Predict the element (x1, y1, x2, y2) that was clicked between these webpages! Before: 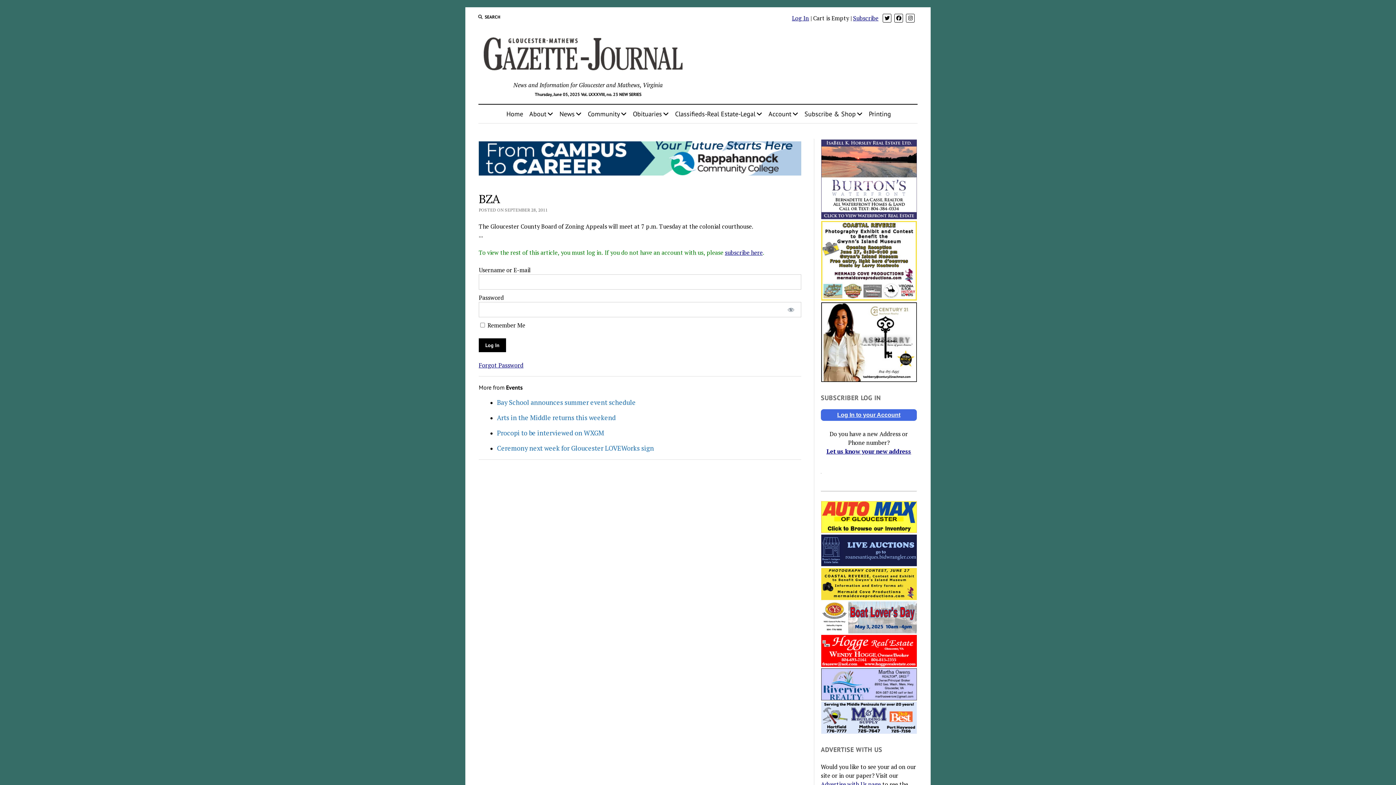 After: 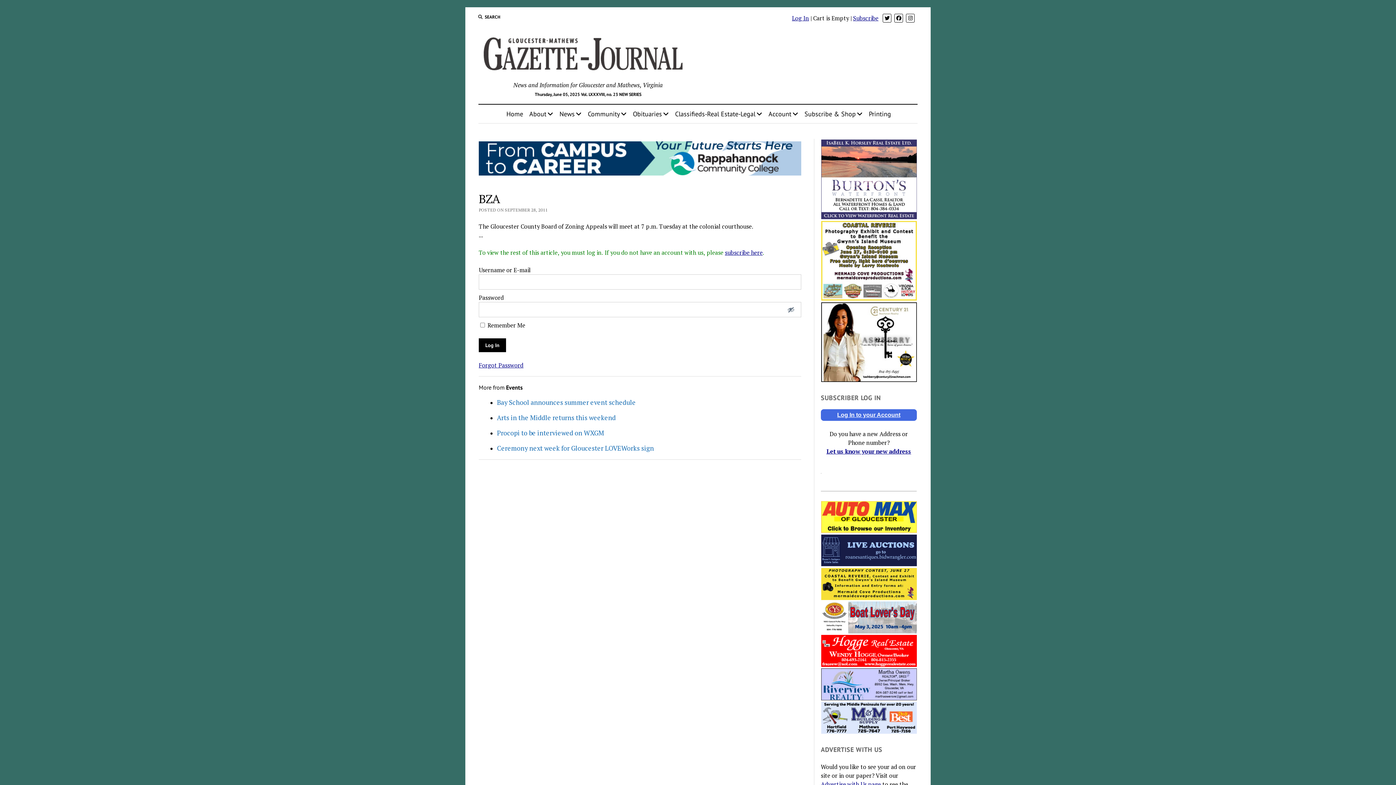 Action: bbox: (780, 302, 801, 317) label: Show password